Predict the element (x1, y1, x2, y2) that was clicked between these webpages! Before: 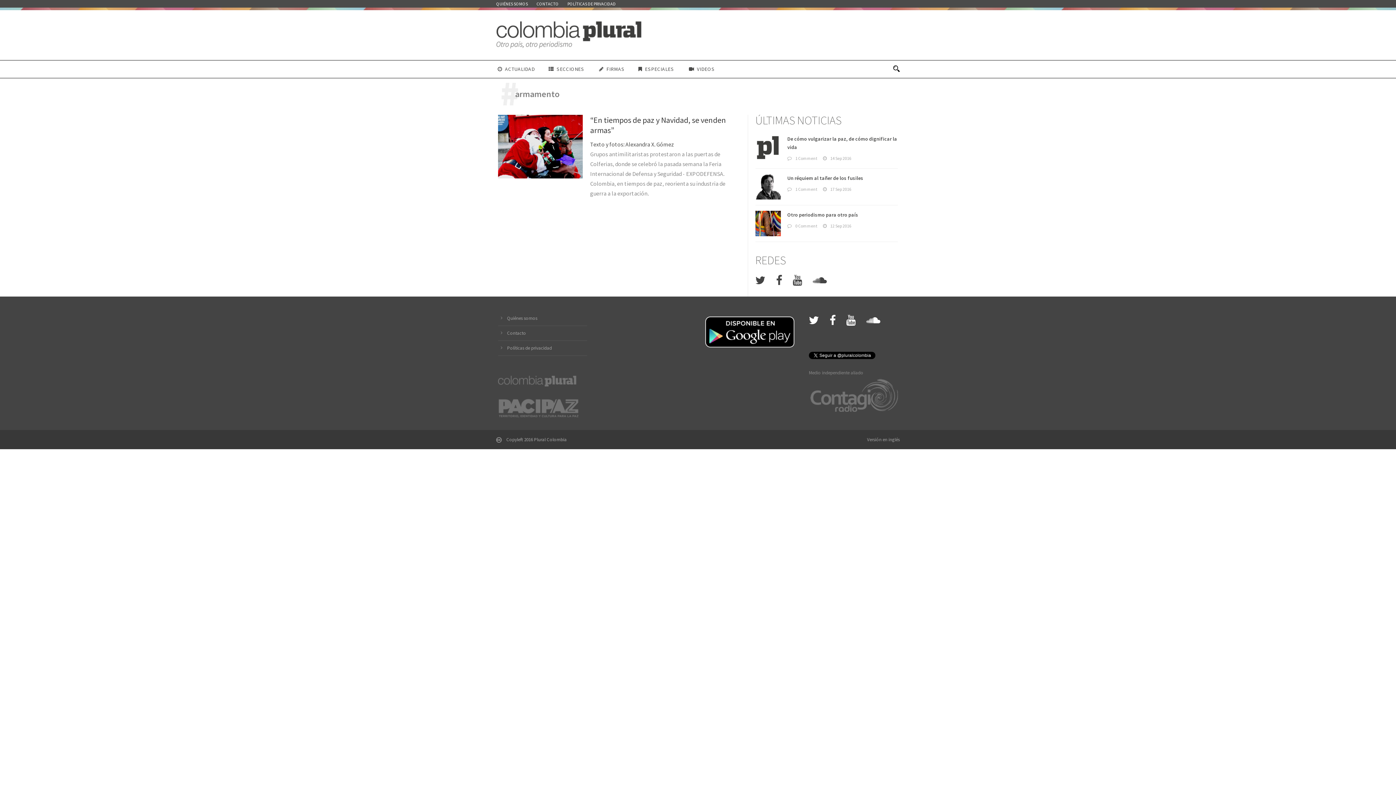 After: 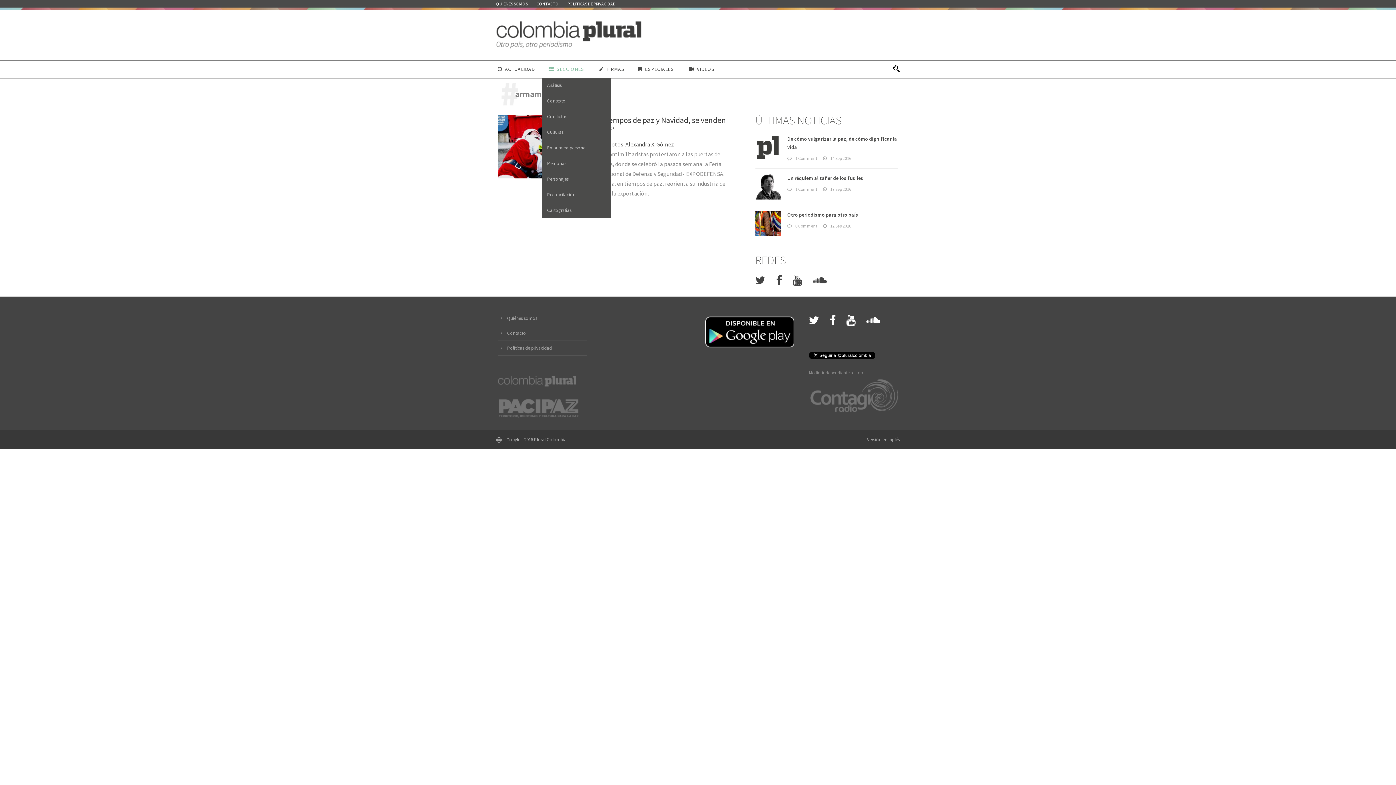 Action: label: SECCIONES bbox: (541, 65, 592, 77)